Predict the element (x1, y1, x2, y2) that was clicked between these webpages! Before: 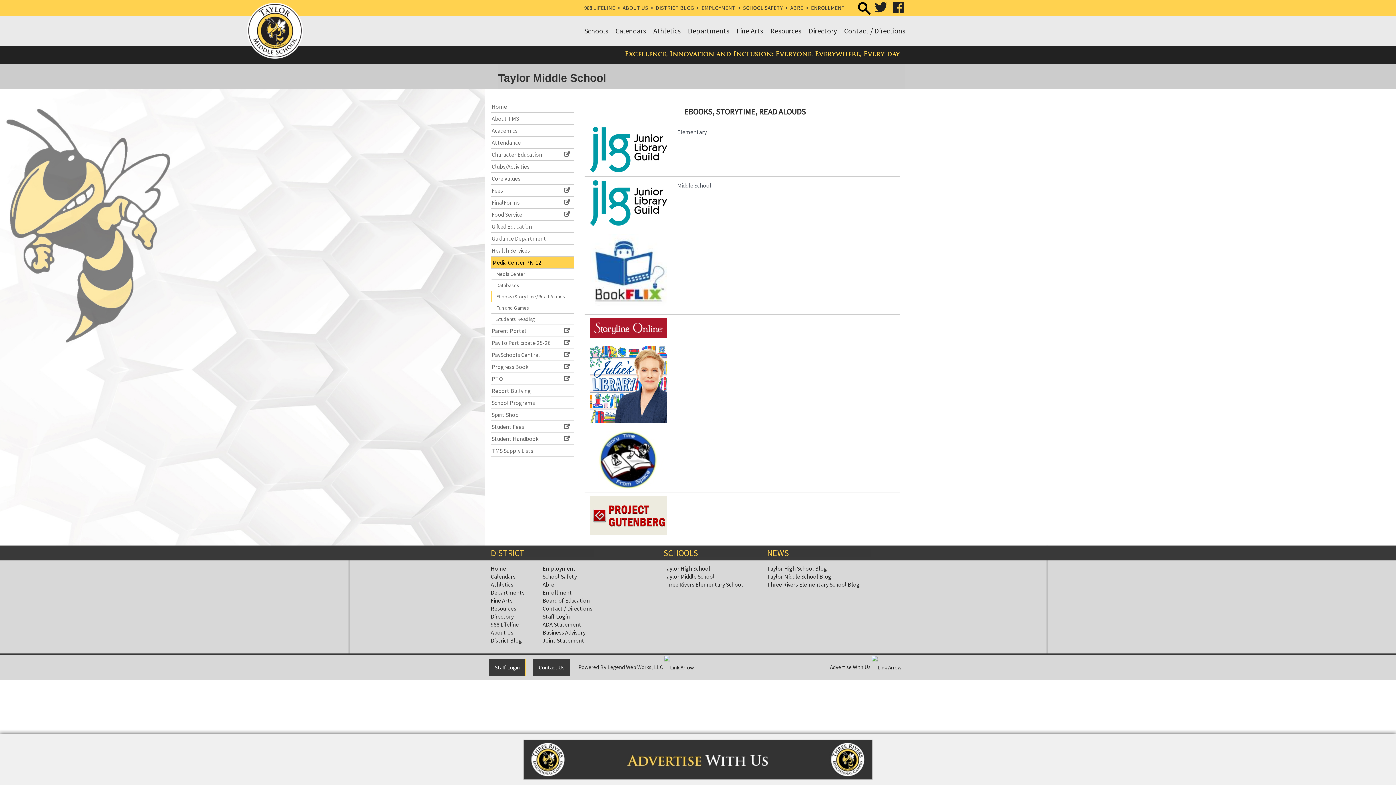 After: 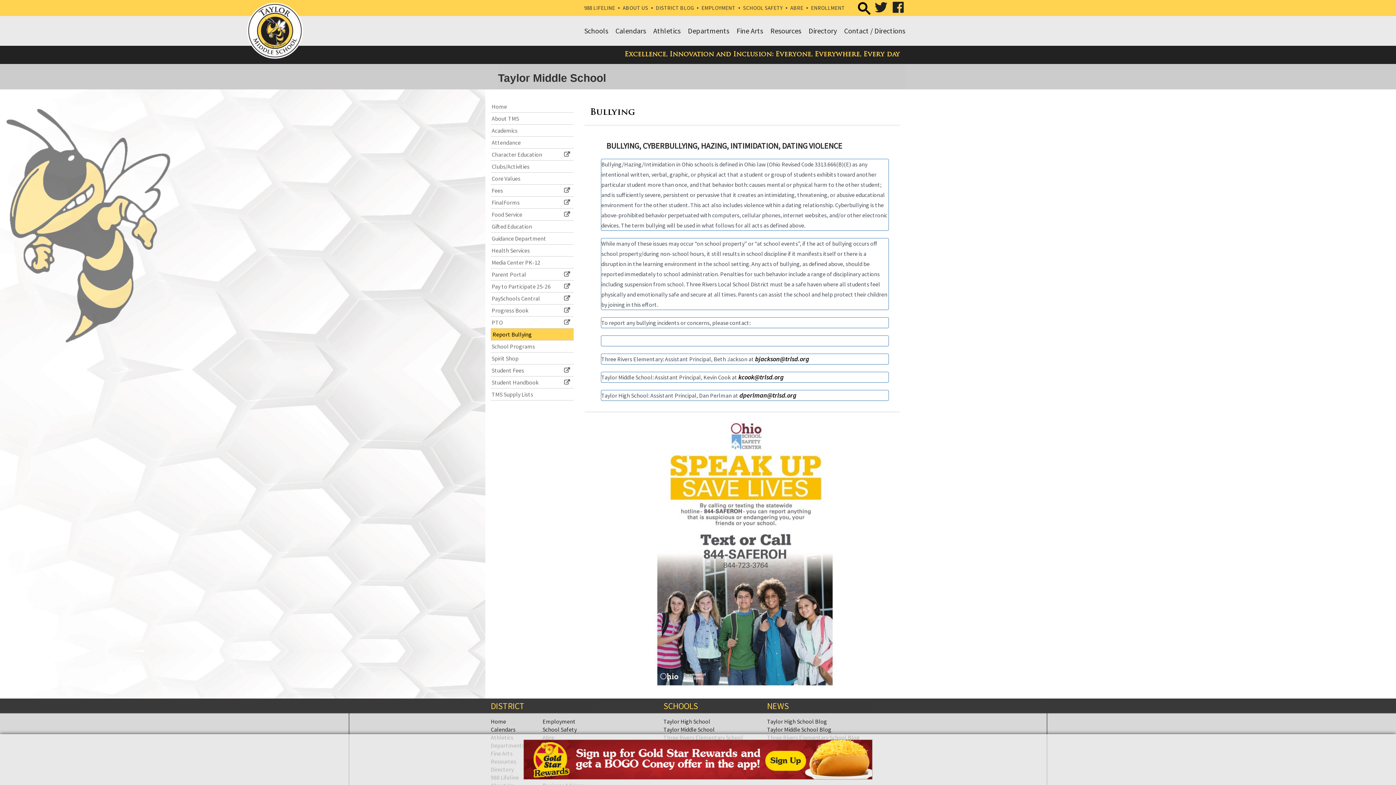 Action: bbox: (490, 385, 573, 397) label: Report Bullying